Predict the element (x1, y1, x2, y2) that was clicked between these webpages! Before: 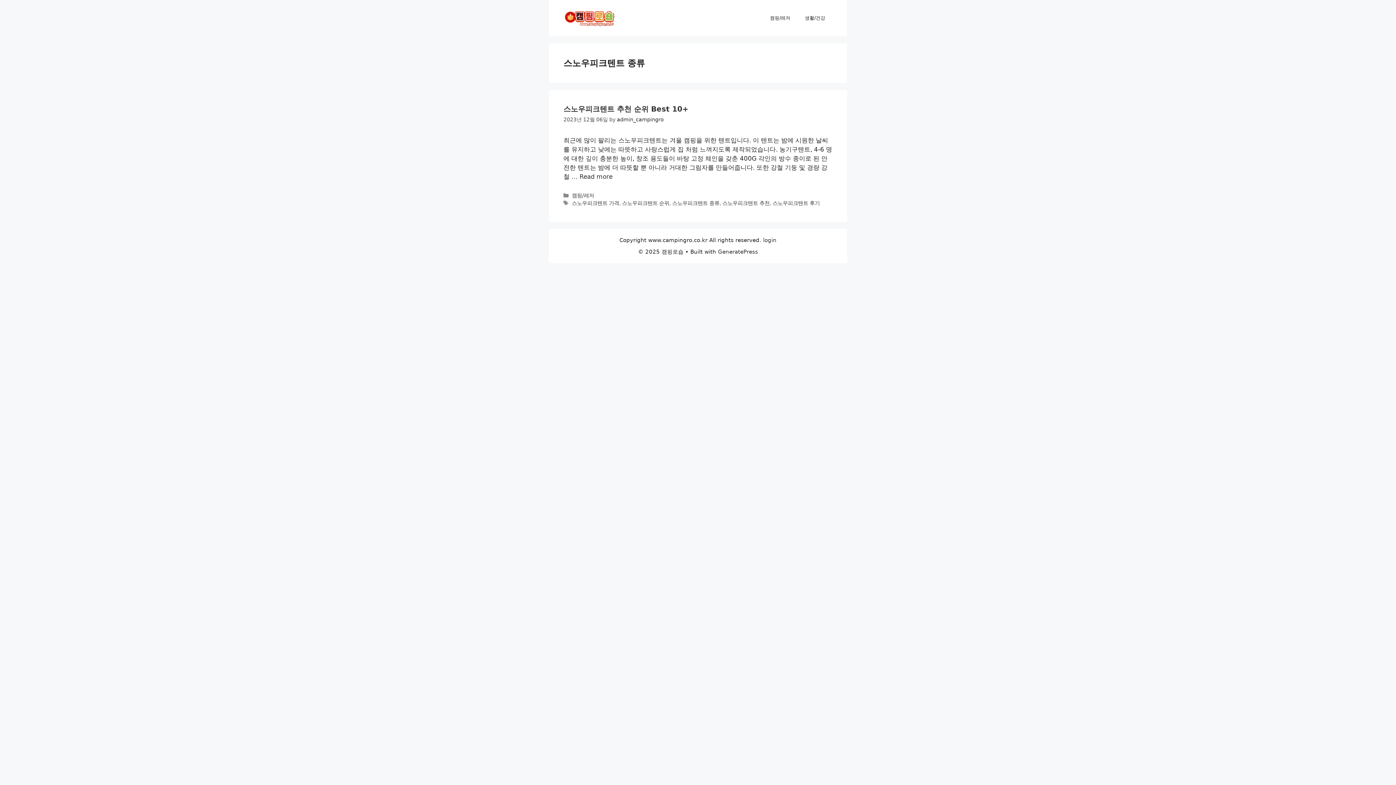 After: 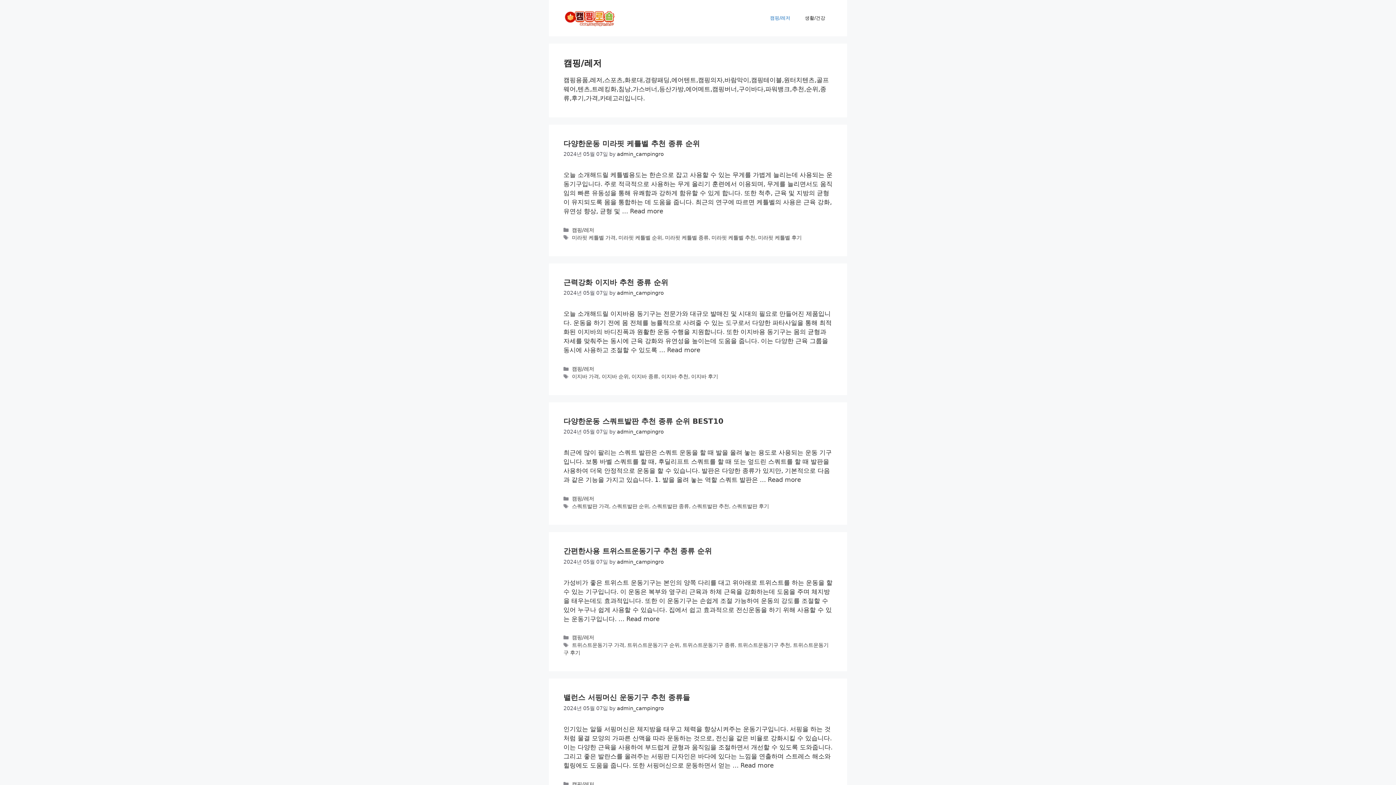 Action: bbox: (762, 7, 797, 29) label: 캠핑/레저